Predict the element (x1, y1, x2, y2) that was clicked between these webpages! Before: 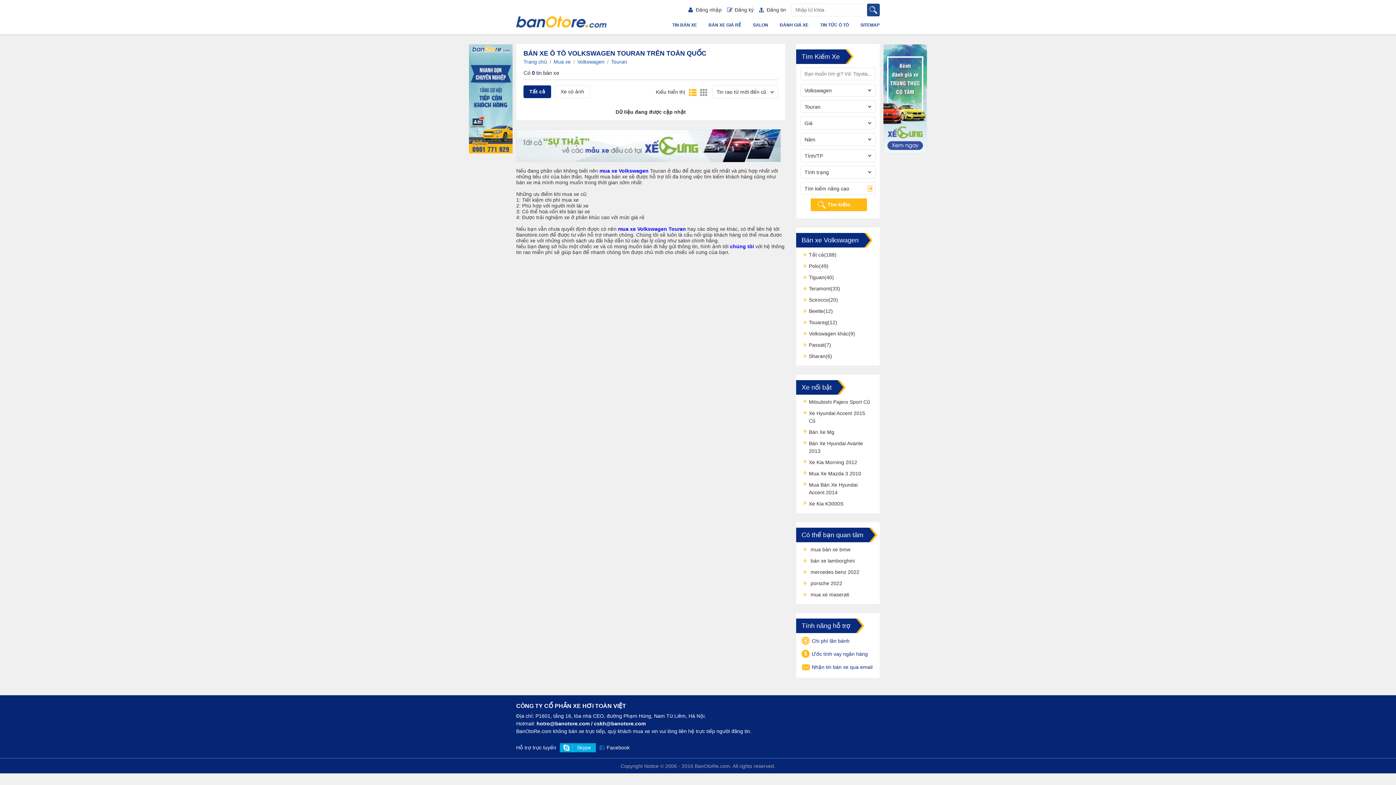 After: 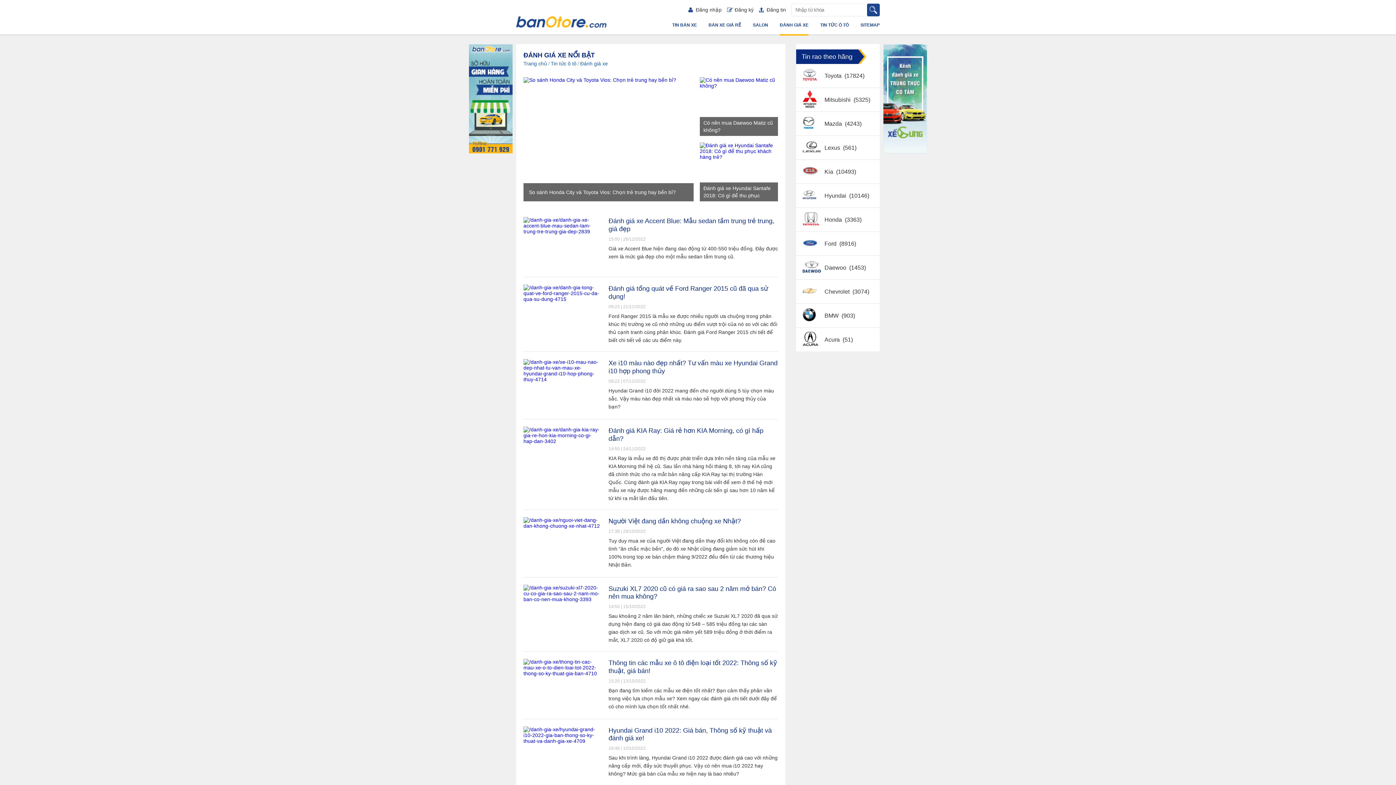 Action: bbox: (780, 16, 808, 35) label: ĐÁNH GIÁ XE